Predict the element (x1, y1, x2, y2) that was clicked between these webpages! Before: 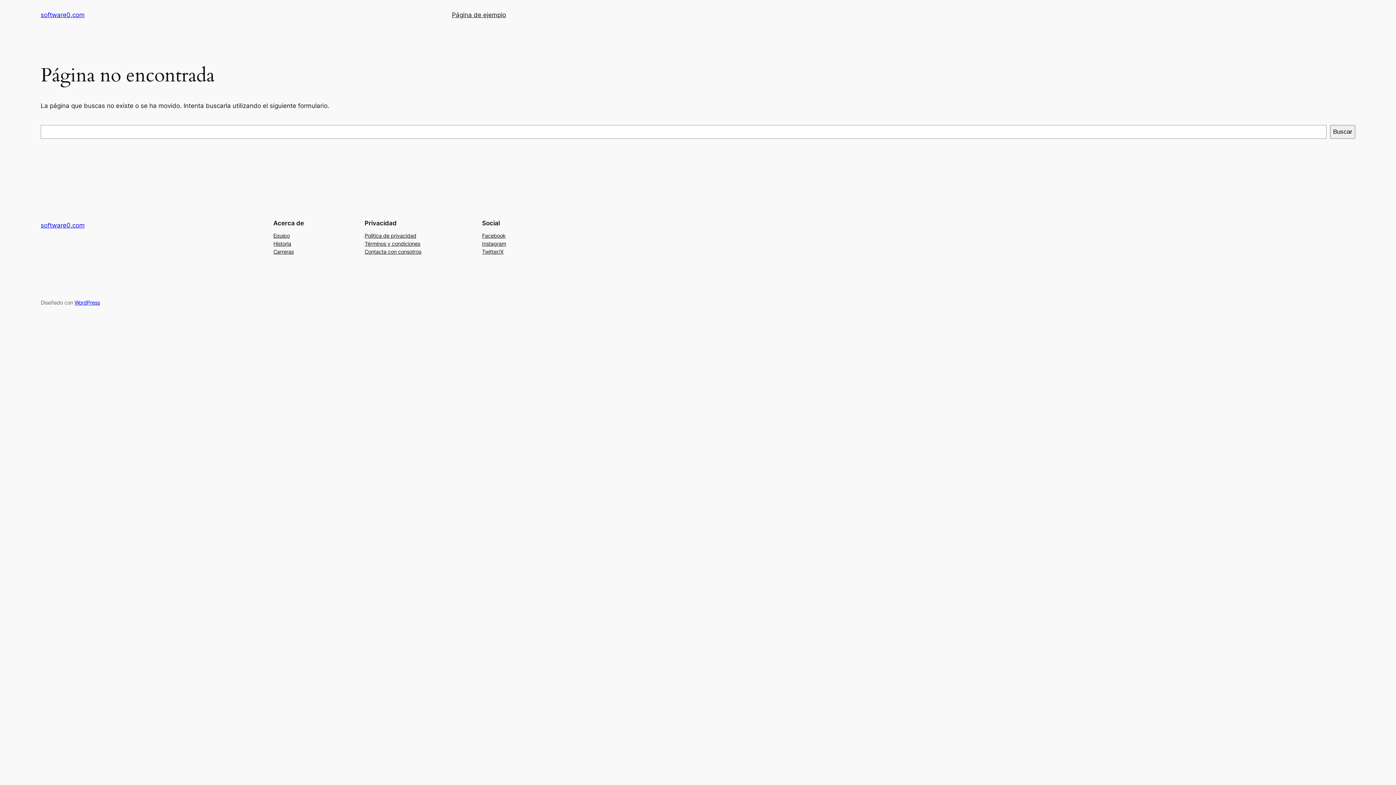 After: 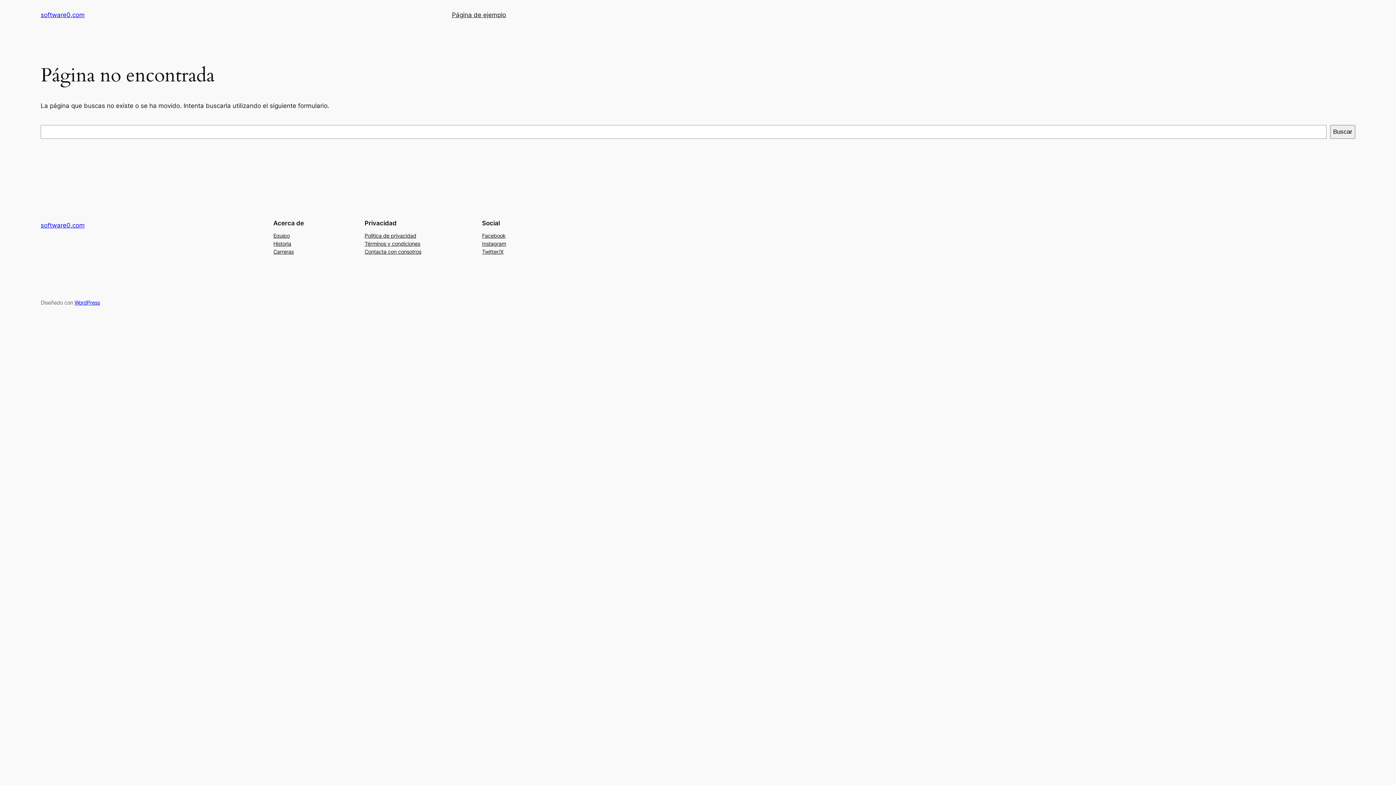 Action: bbox: (273, 239, 291, 247) label: Historia